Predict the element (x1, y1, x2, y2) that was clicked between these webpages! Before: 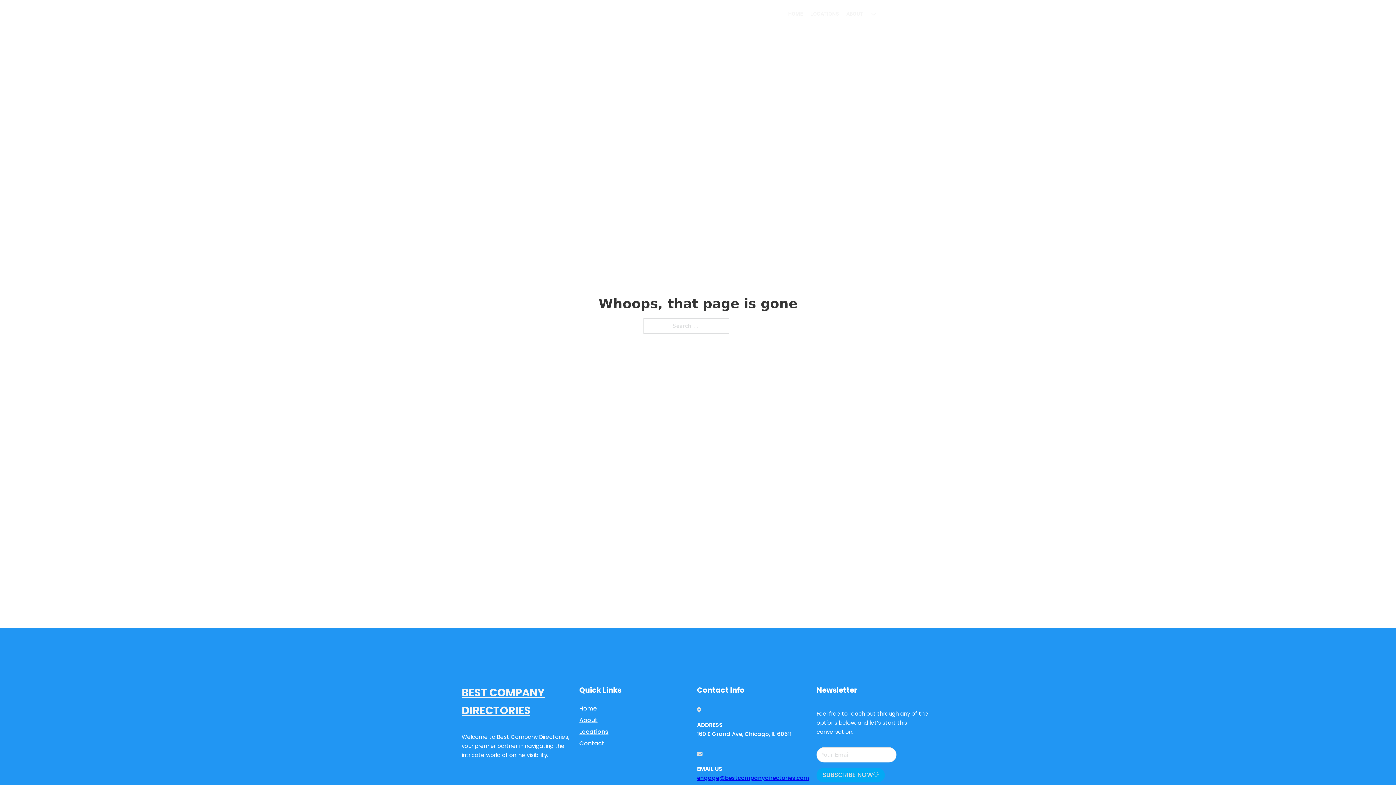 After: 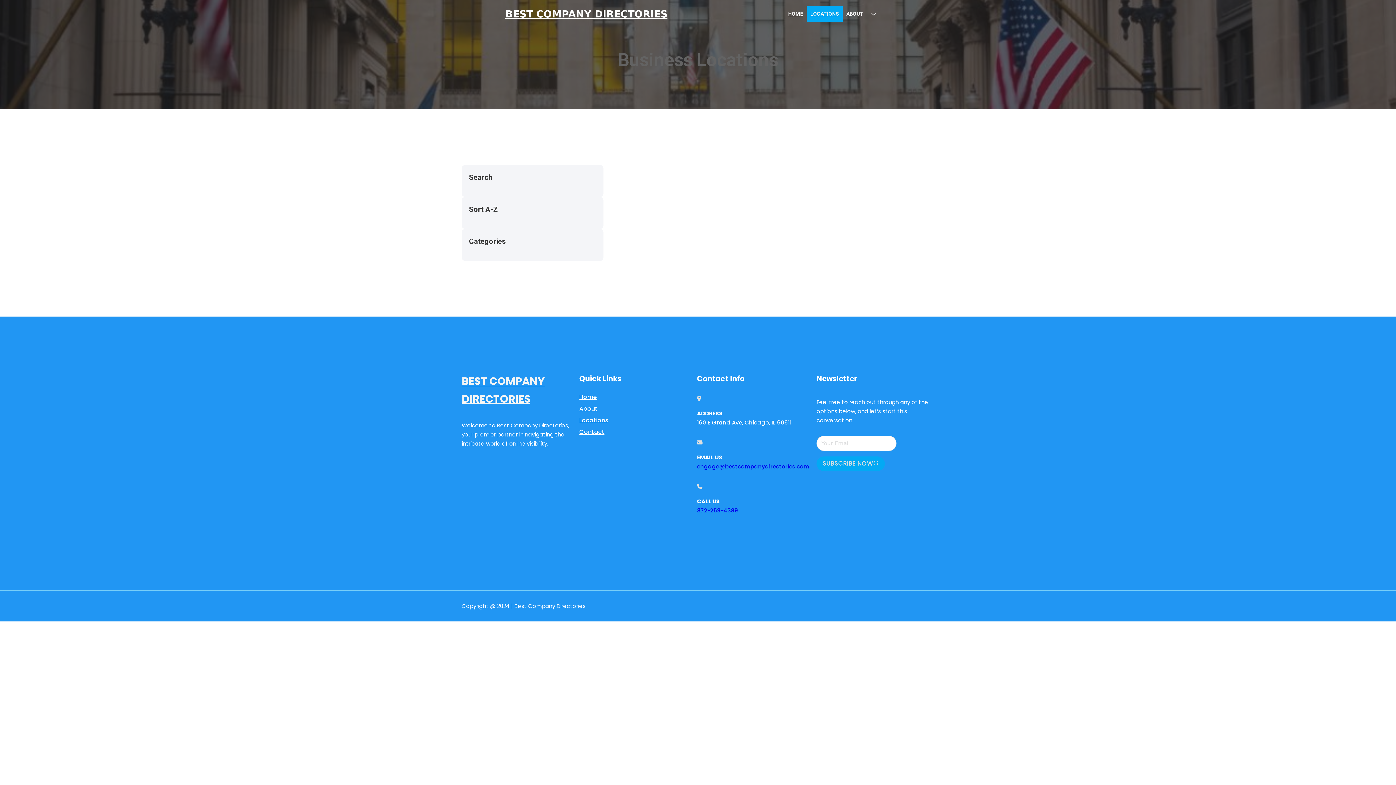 Action: label: Locations bbox: (579, 727, 608, 736)